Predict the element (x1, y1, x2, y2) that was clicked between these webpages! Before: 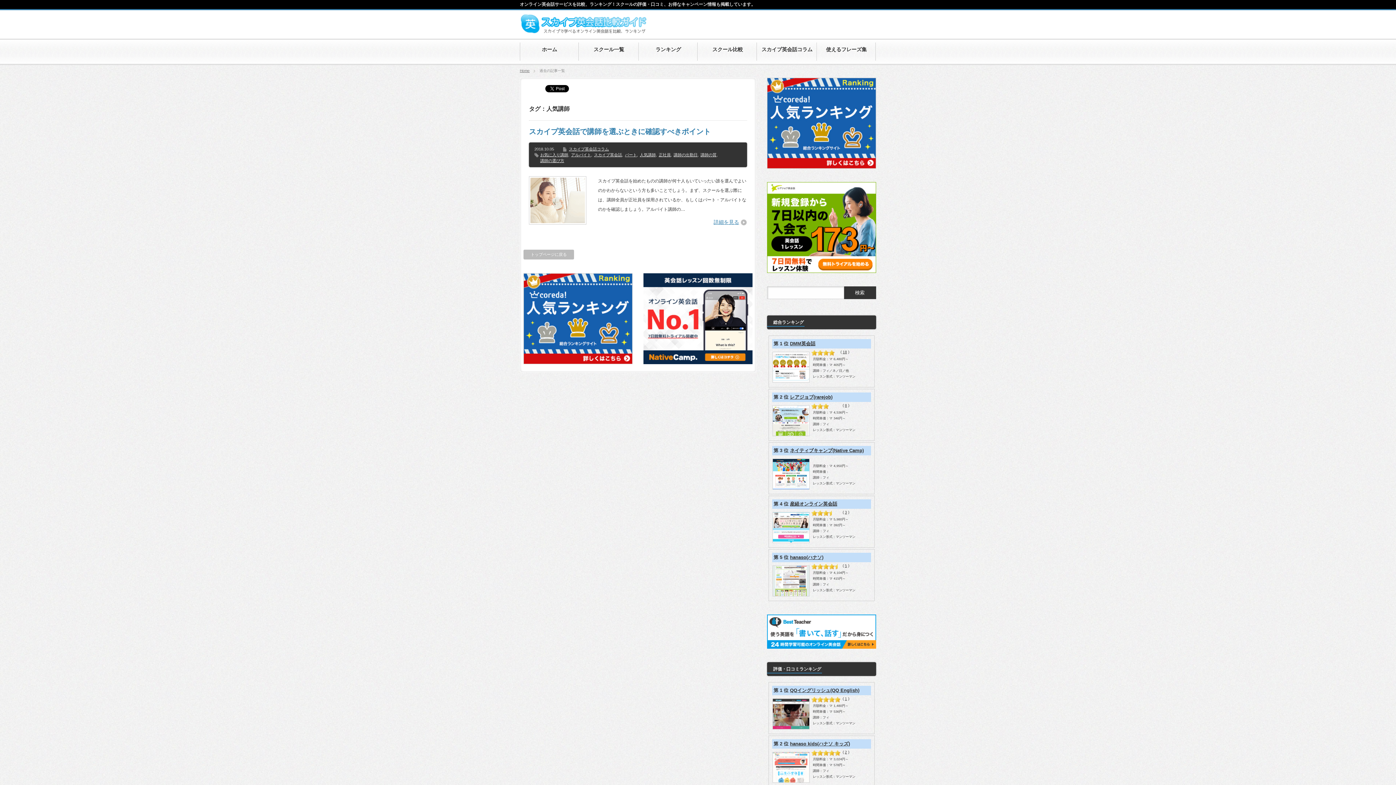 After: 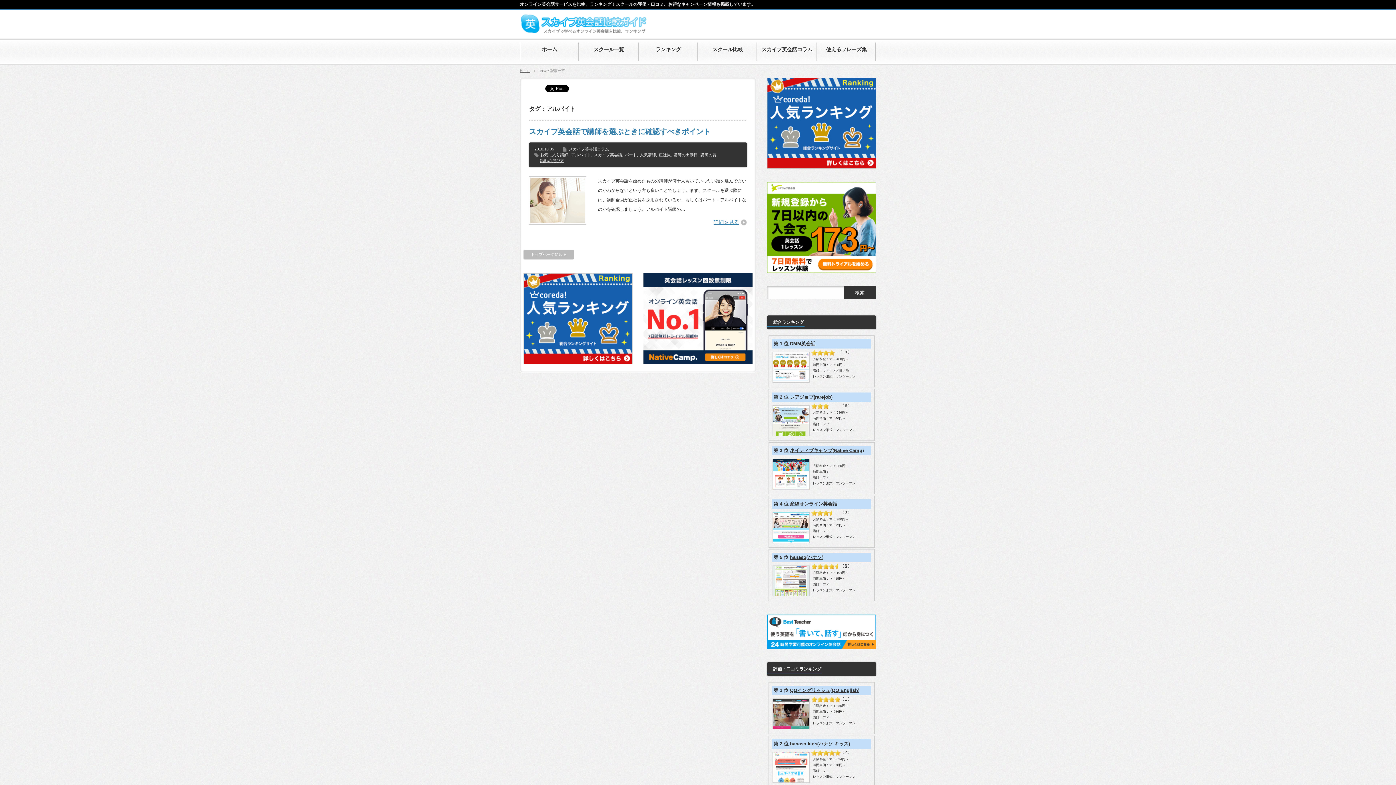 Action: label: アルバイト bbox: (571, 152, 591, 157)